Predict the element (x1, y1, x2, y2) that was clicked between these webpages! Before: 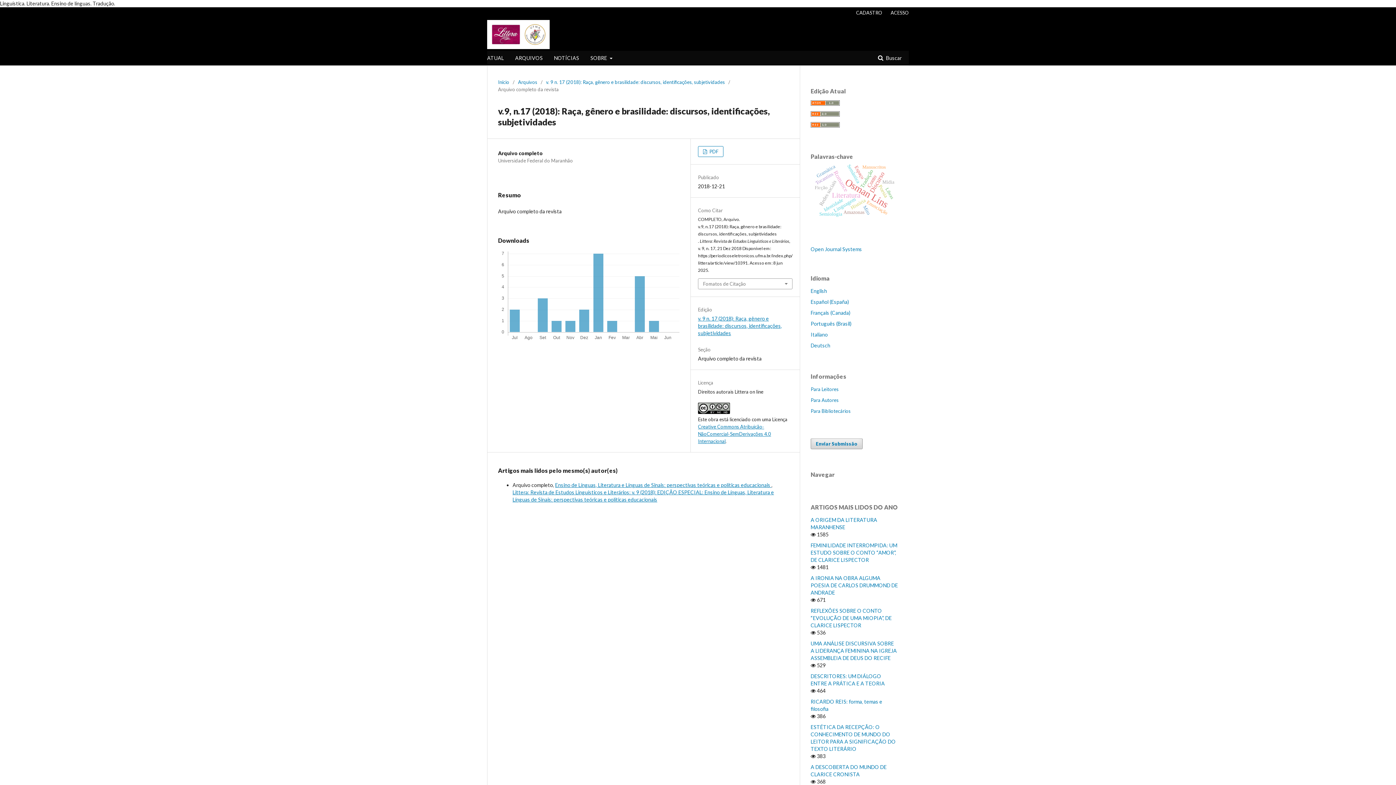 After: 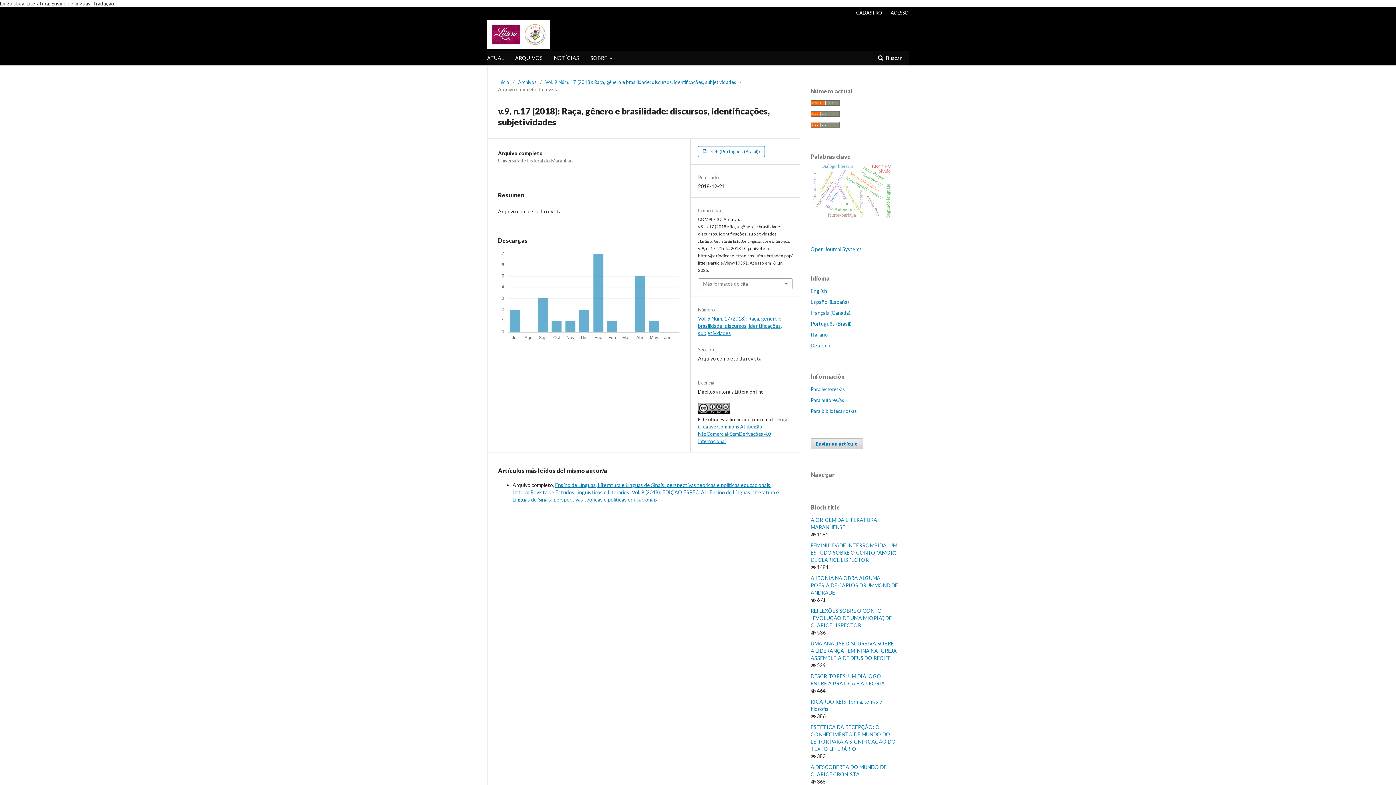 Action: bbox: (810, 298, 849, 305) label: Español (España)